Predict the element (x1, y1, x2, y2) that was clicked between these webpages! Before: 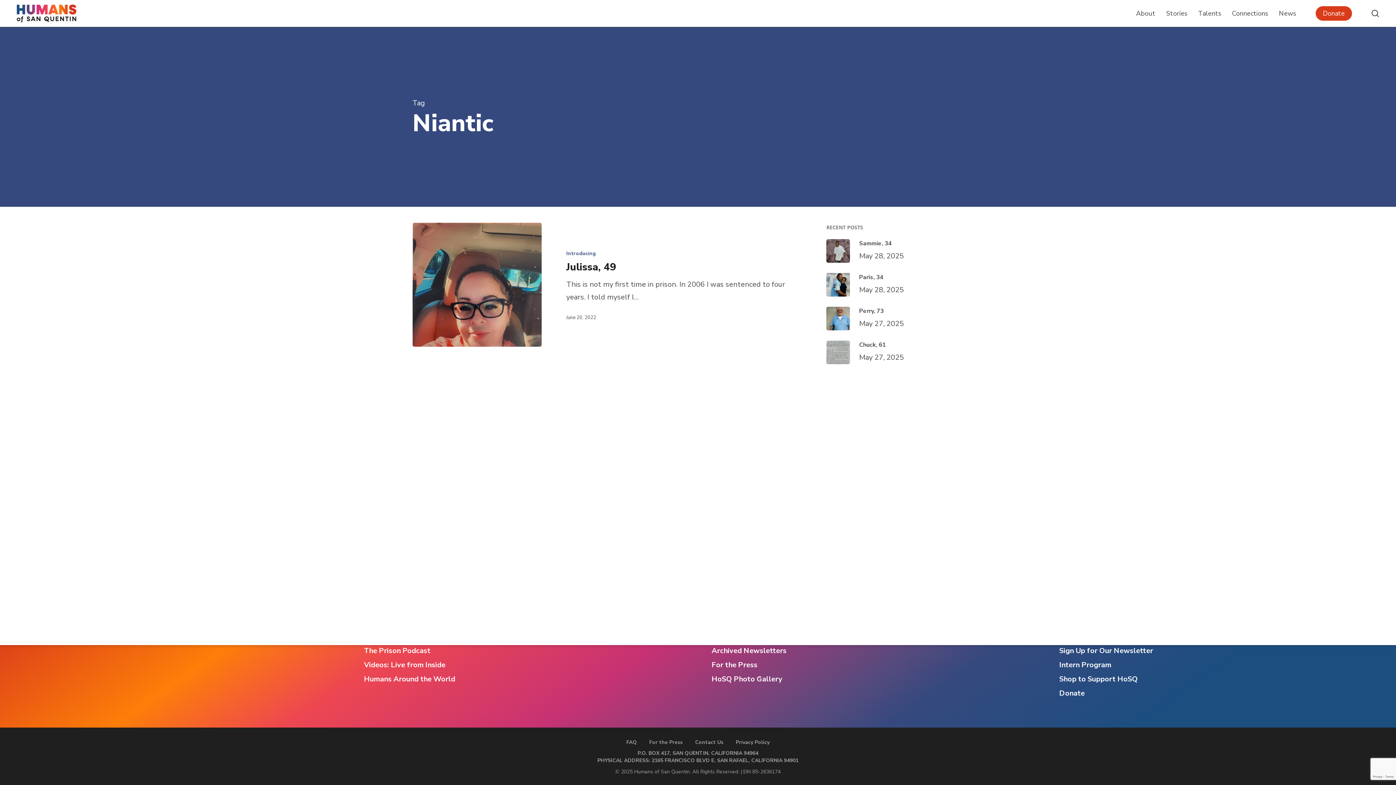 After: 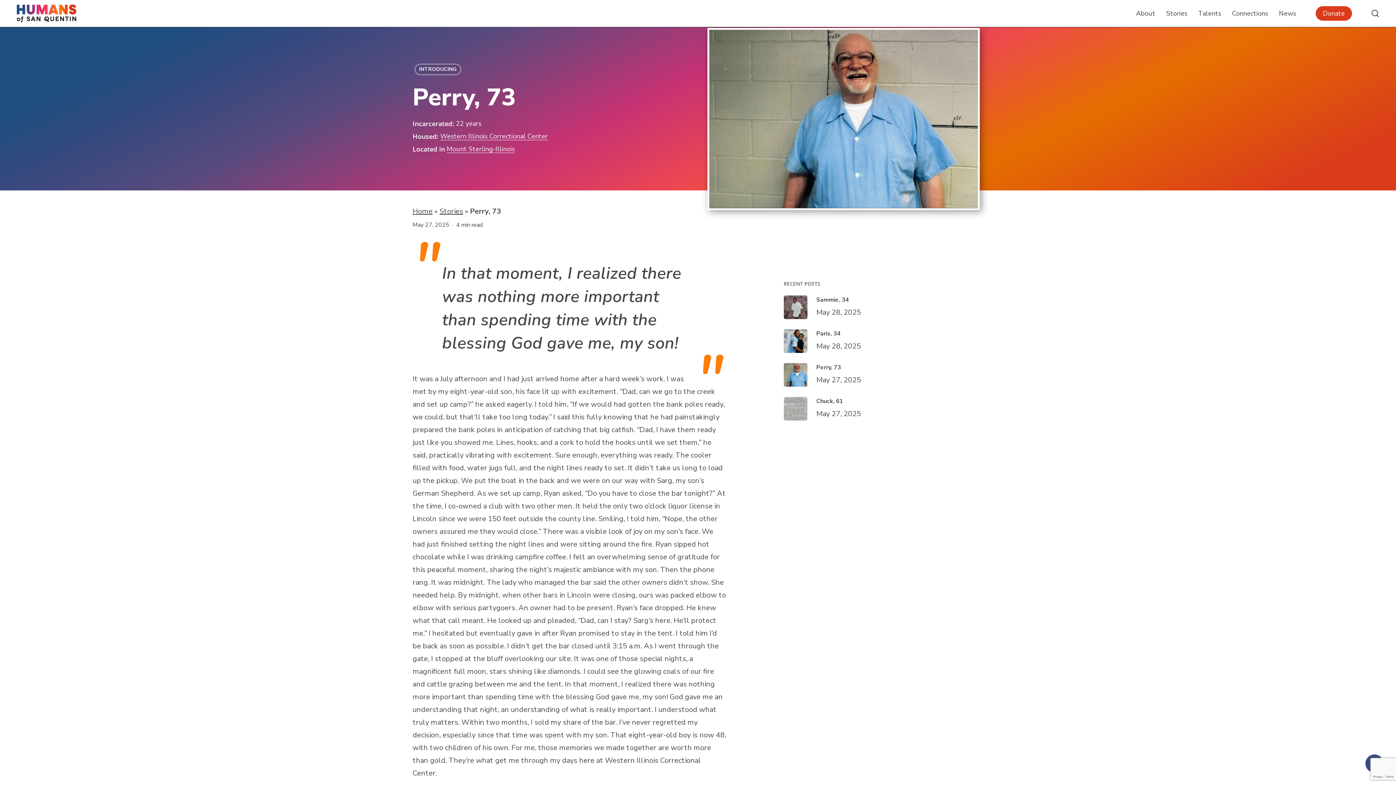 Action: label: Perry, 73
May 27, 2025 bbox: (826, 306, 983, 330)